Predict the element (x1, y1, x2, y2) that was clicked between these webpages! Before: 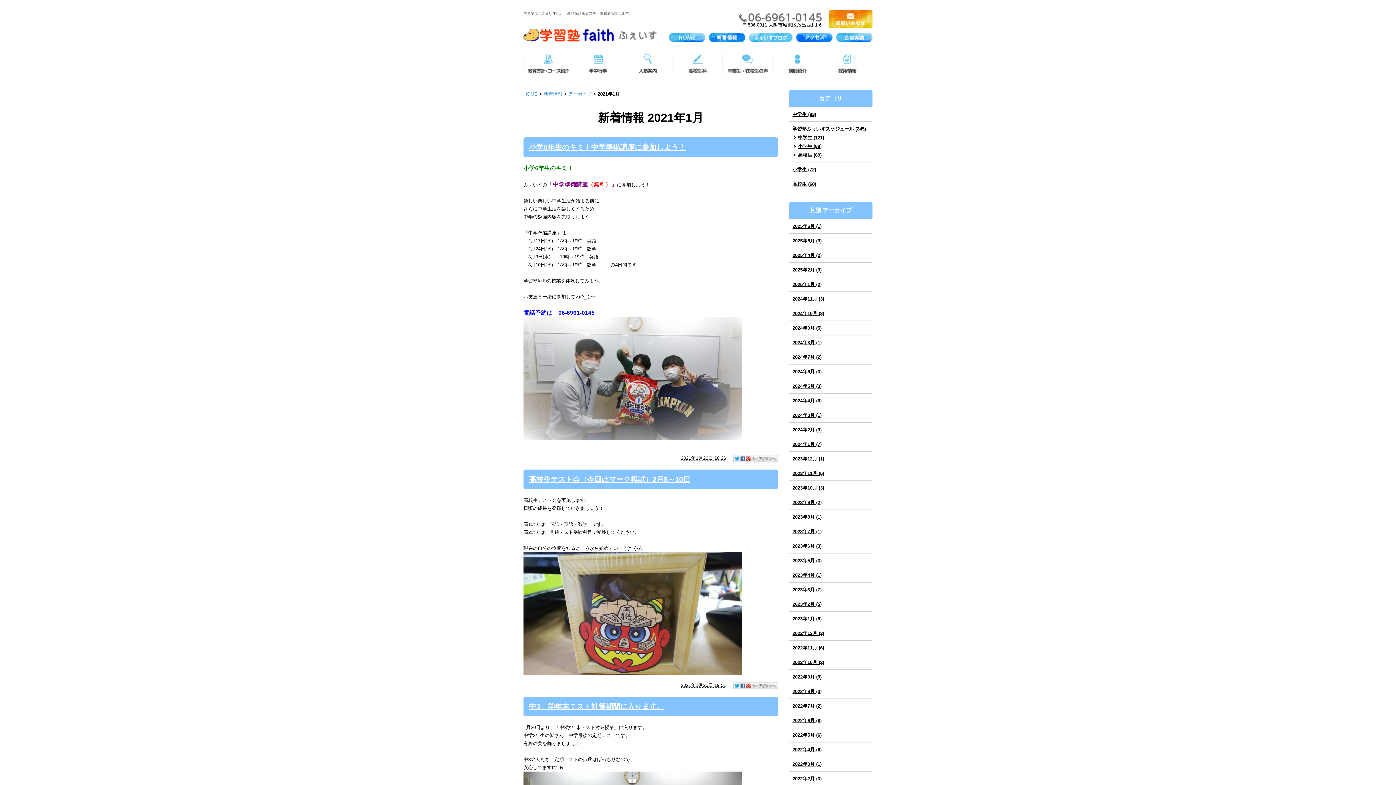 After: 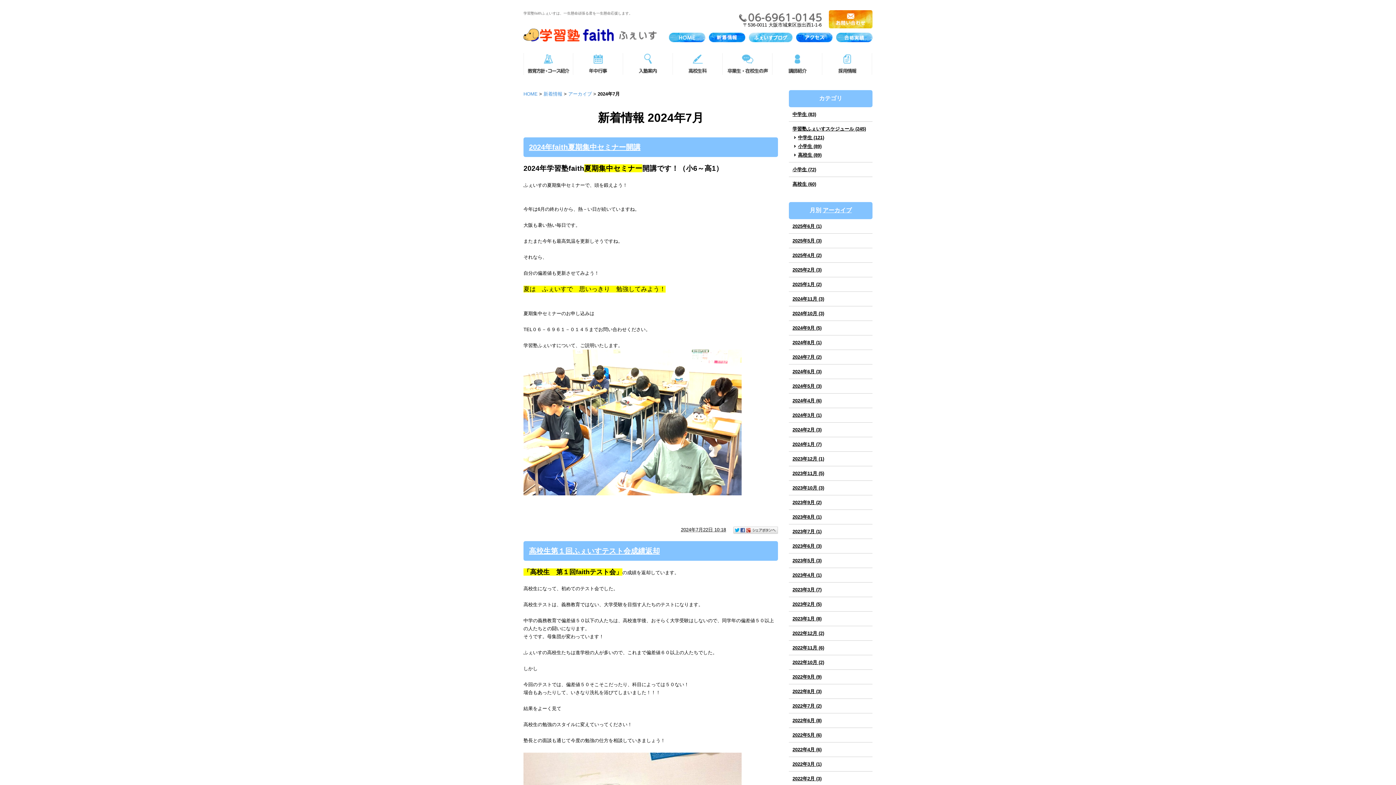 Action: label: 2024年7月 (2) bbox: (792, 354, 821, 360)